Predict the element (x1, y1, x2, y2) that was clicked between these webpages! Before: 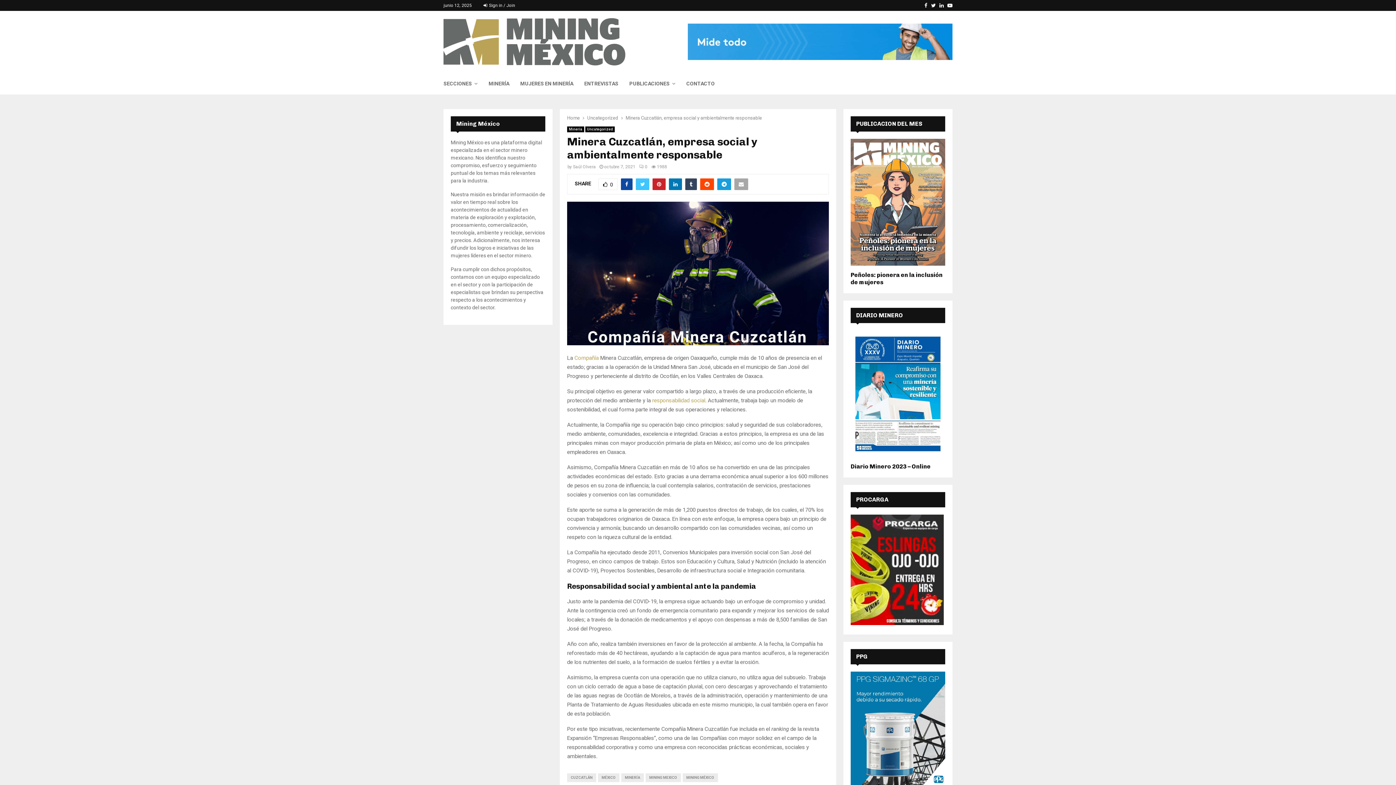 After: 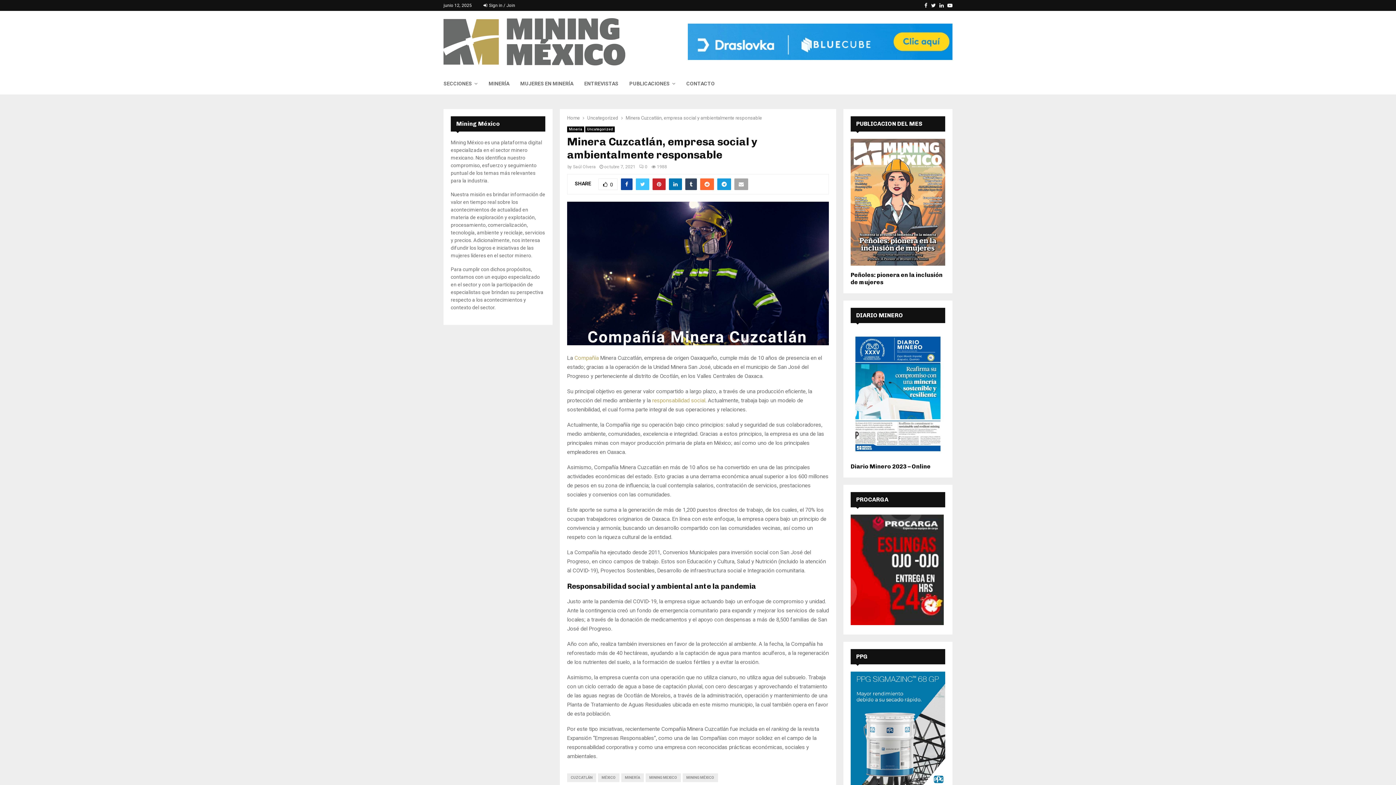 Action: bbox: (700, 178, 714, 190)